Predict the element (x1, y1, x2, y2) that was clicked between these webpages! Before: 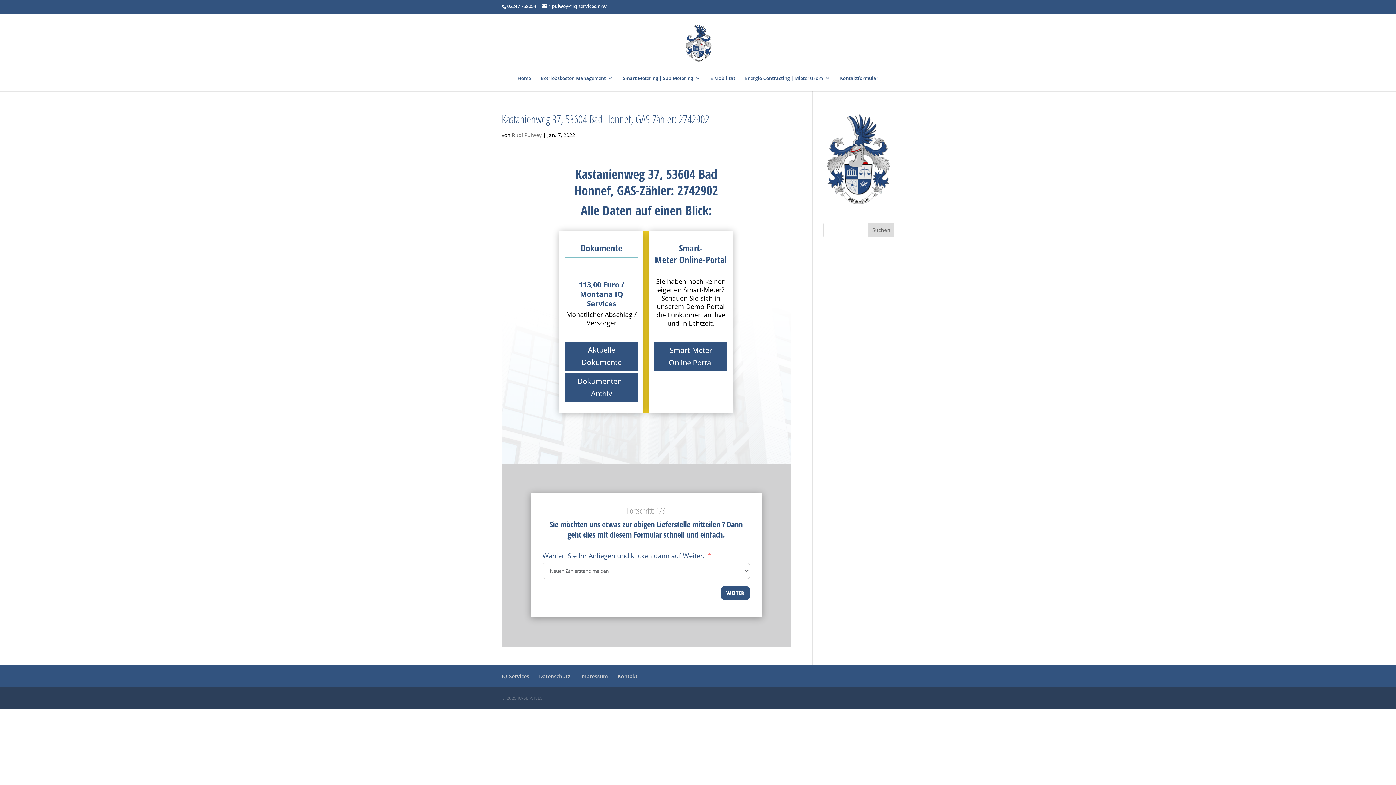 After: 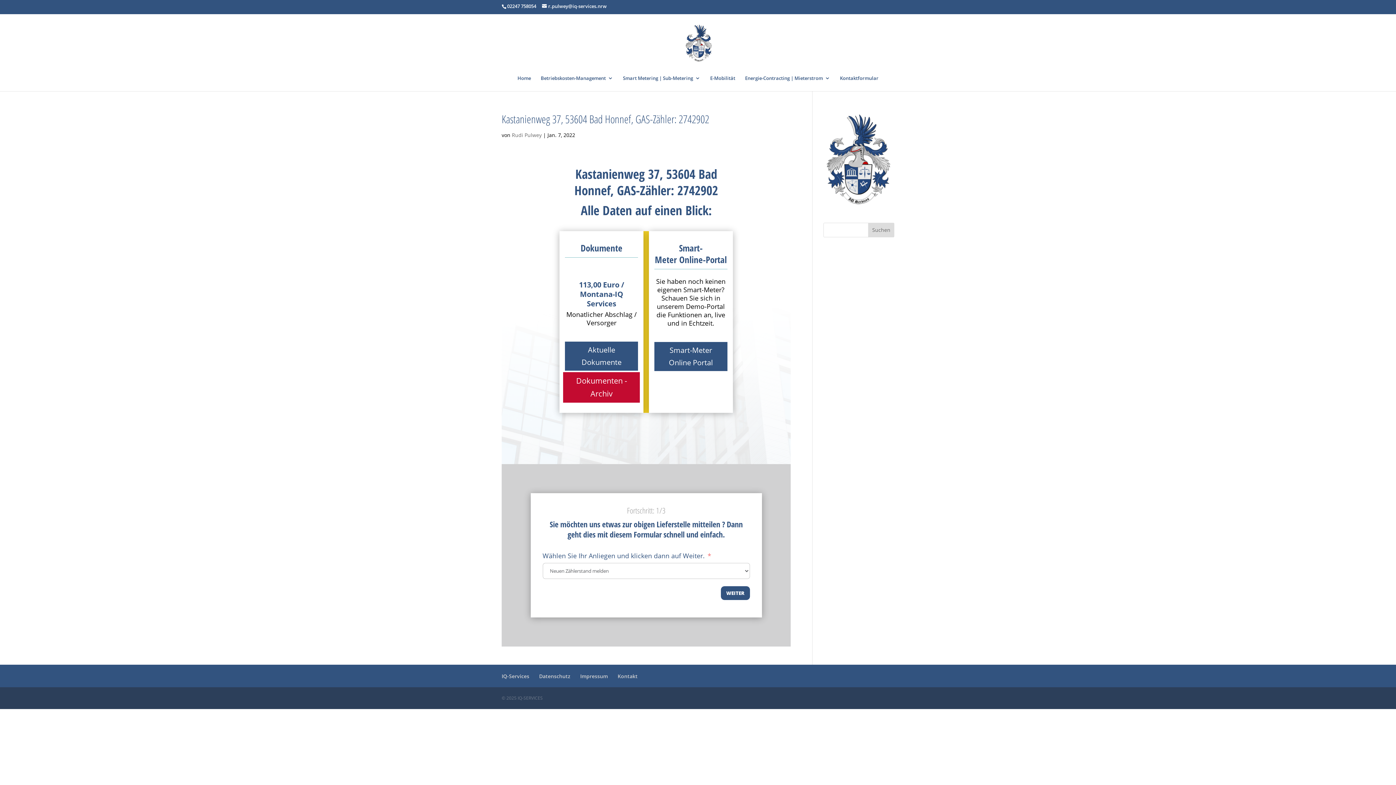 Action: bbox: (565, 373, 638, 402) label: Dokumenten - Archiv